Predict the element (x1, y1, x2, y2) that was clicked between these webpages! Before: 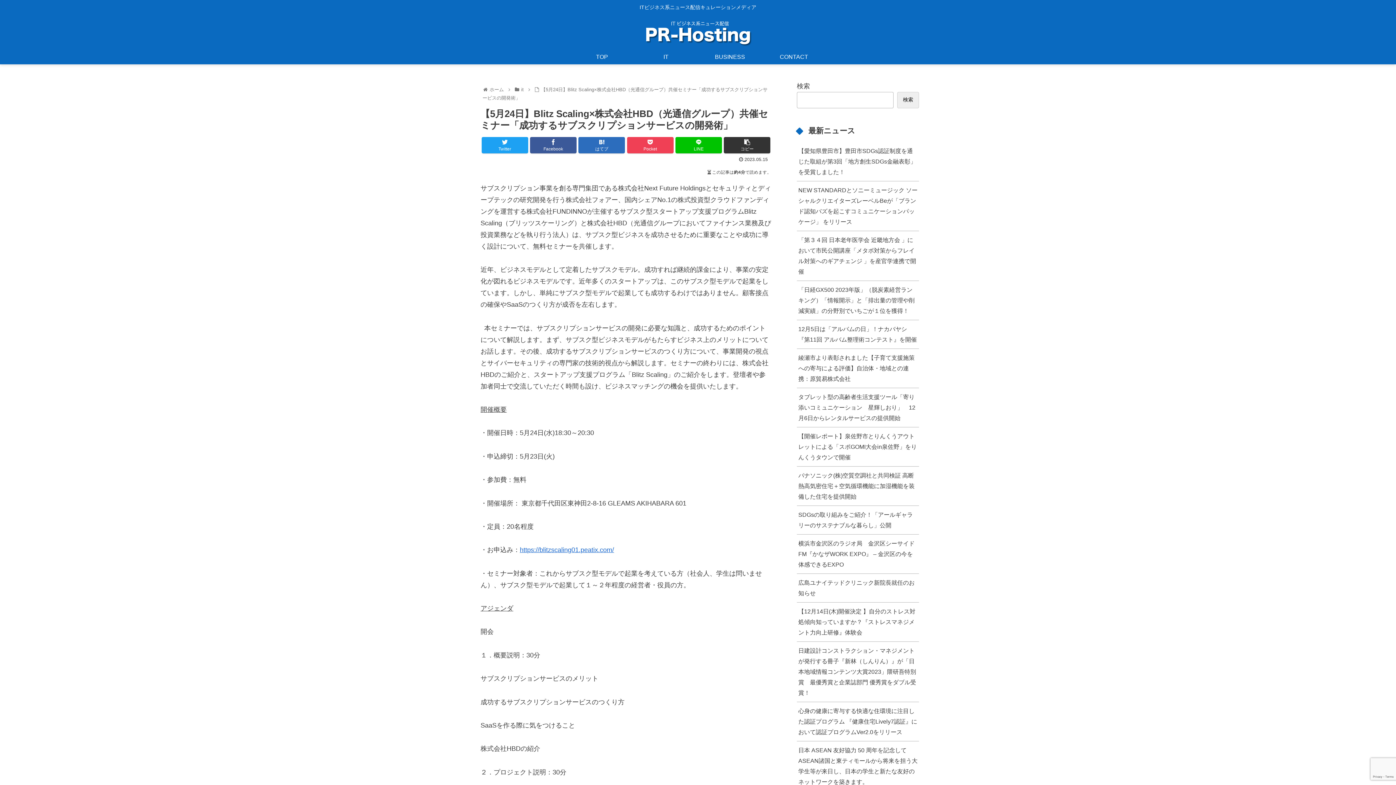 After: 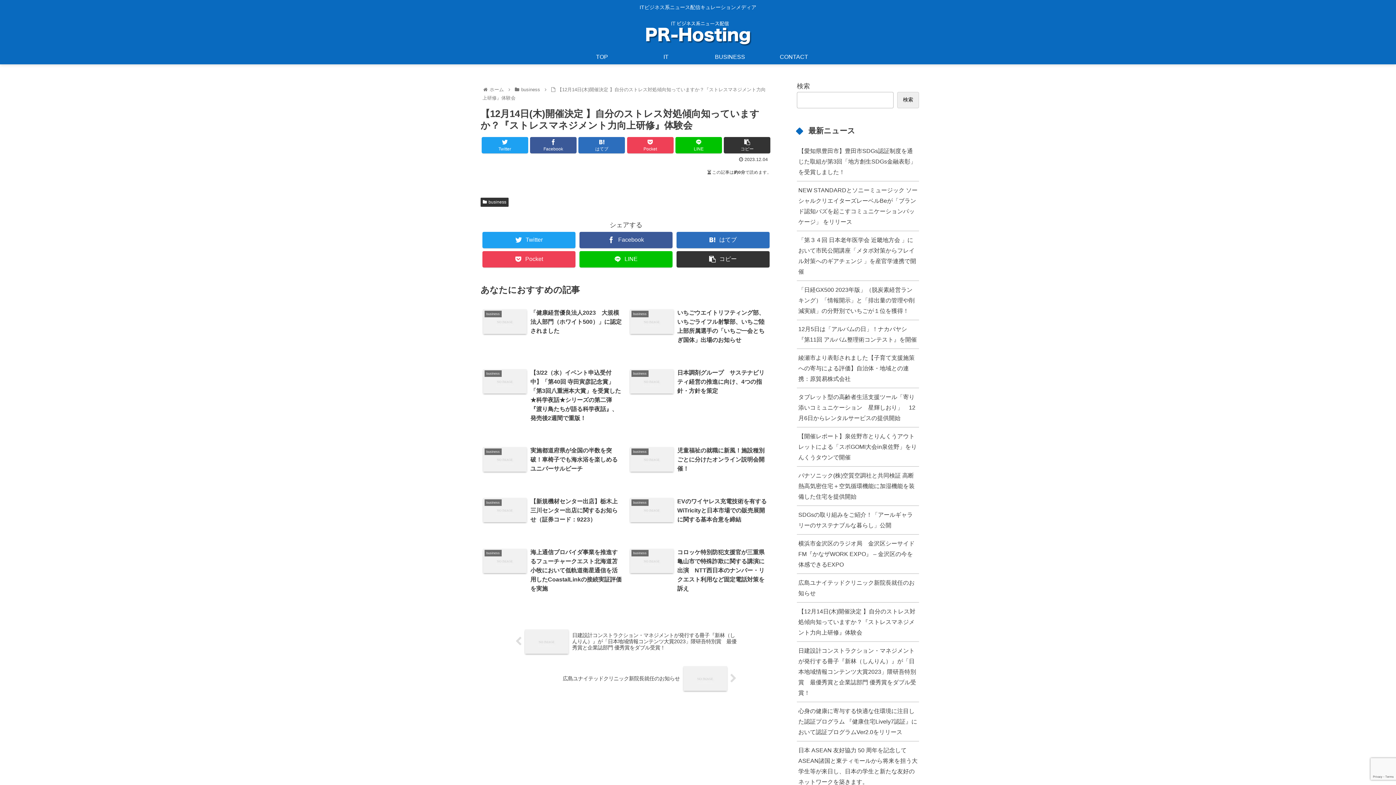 Action: label: 【12月14日(木)開催決定 】自分のストレス対処傾向知っていますか？『ストレスマネジメント力向上研修』体験会 bbox: (797, 602, 919, 642)